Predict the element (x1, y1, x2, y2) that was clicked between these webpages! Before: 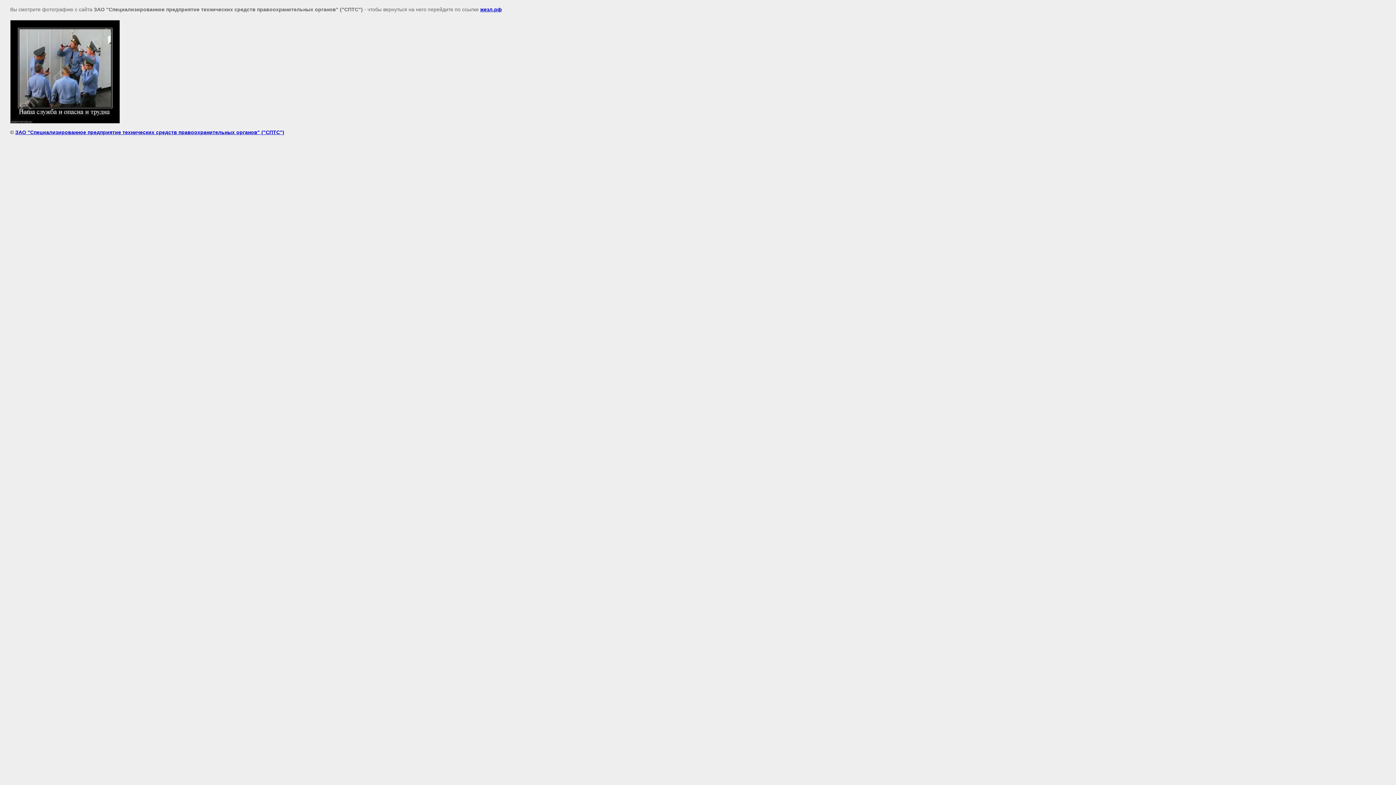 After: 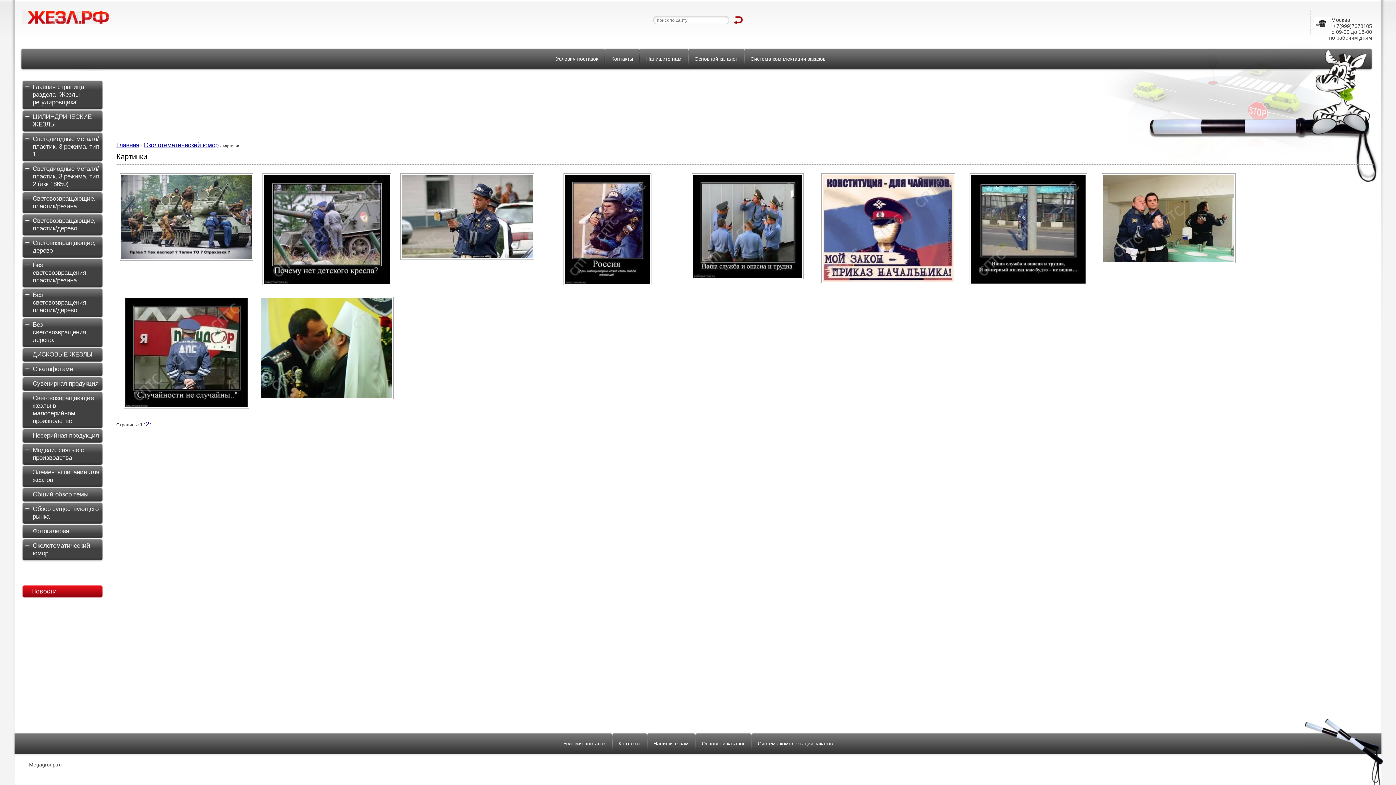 Action: label: жезл.рф bbox: (480, 6, 501, 12)